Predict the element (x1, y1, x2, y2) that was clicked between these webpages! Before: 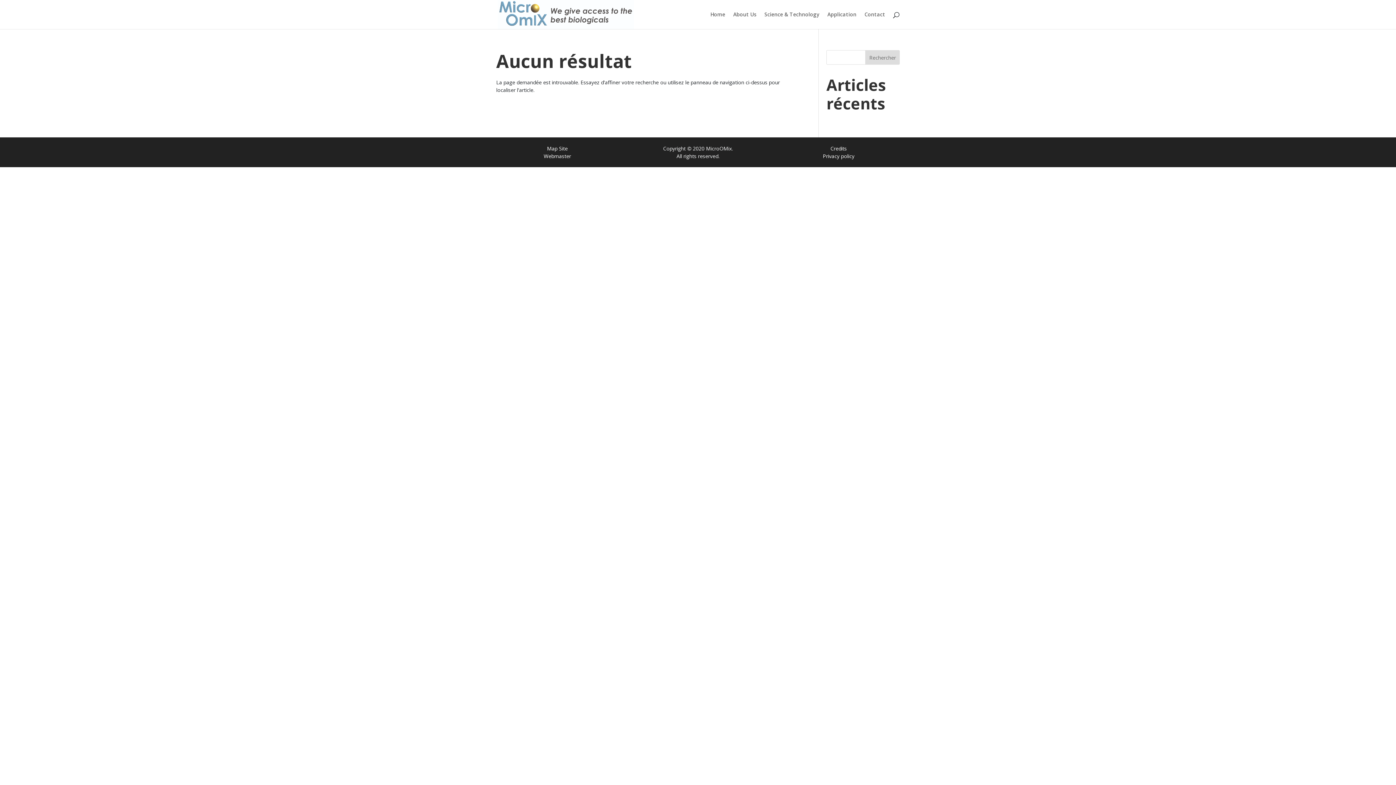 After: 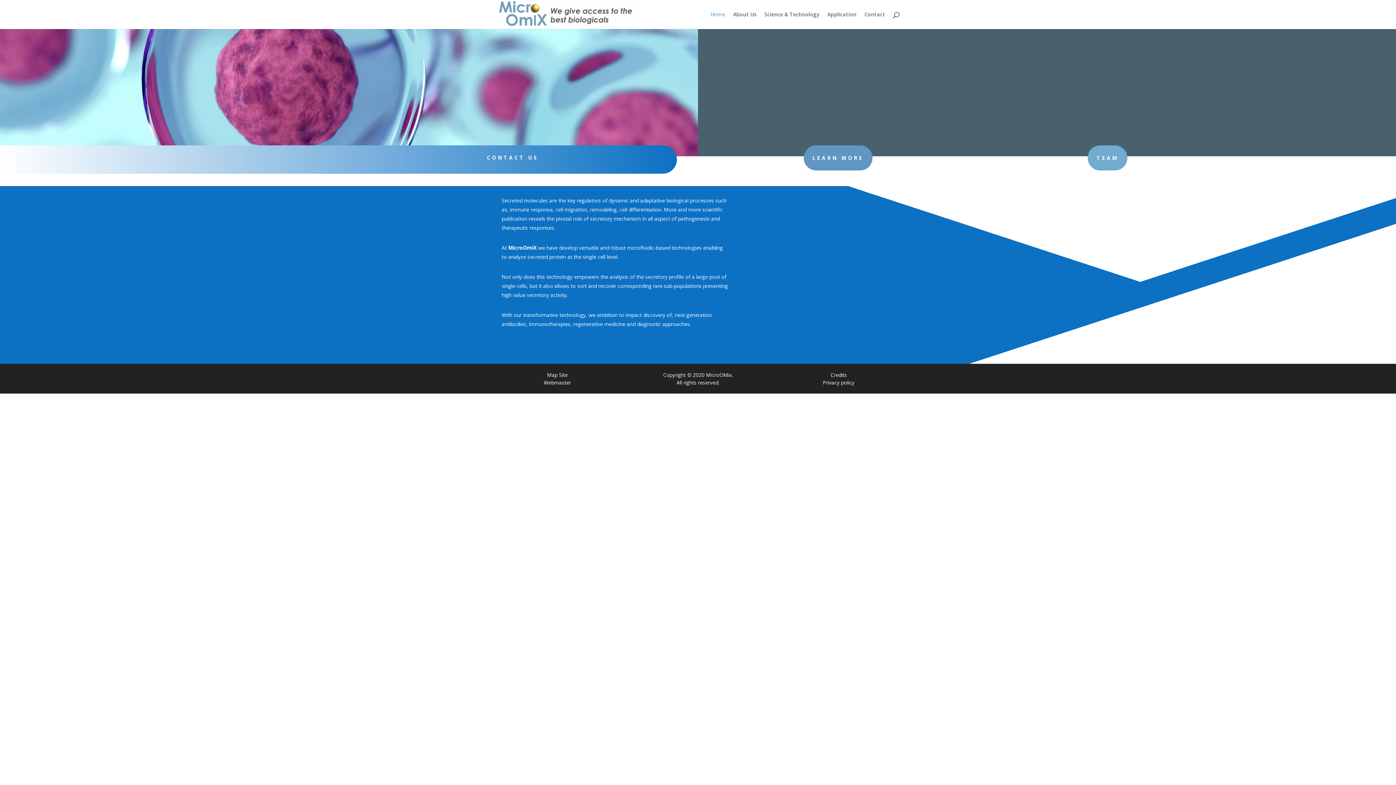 Action: bbox: (497, 10, 634, 17)